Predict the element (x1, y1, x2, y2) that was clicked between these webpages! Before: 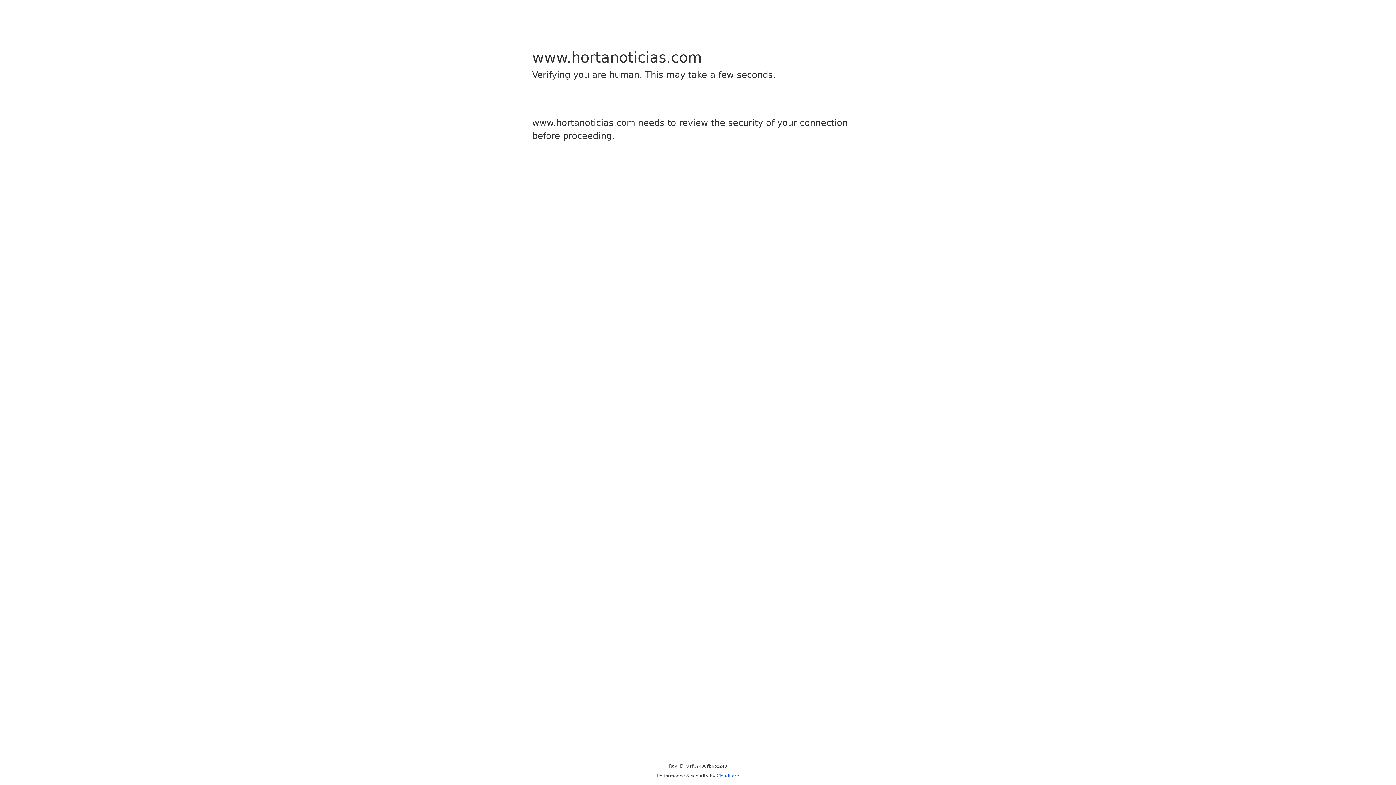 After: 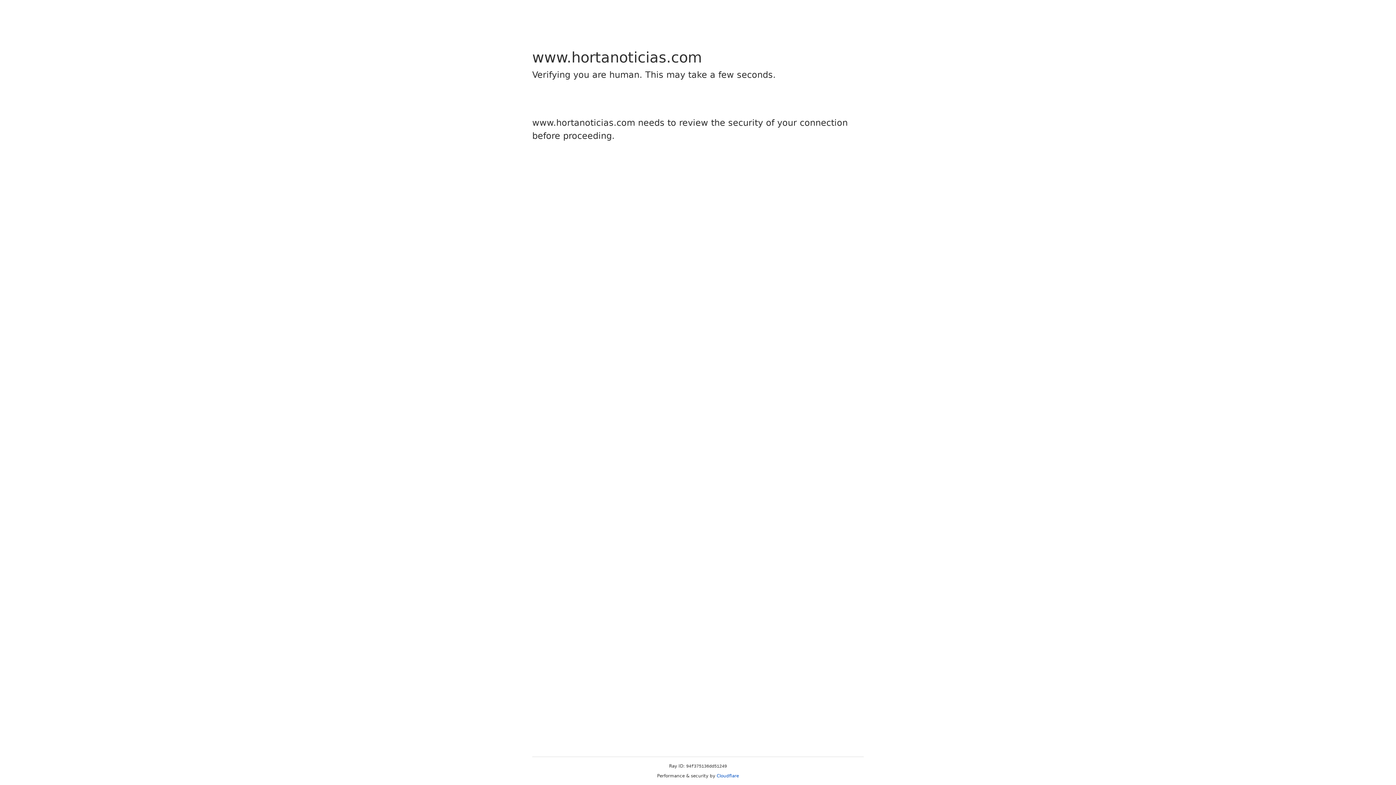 Action: label: Cloudflare bbox: (716, 773, 739, 778)